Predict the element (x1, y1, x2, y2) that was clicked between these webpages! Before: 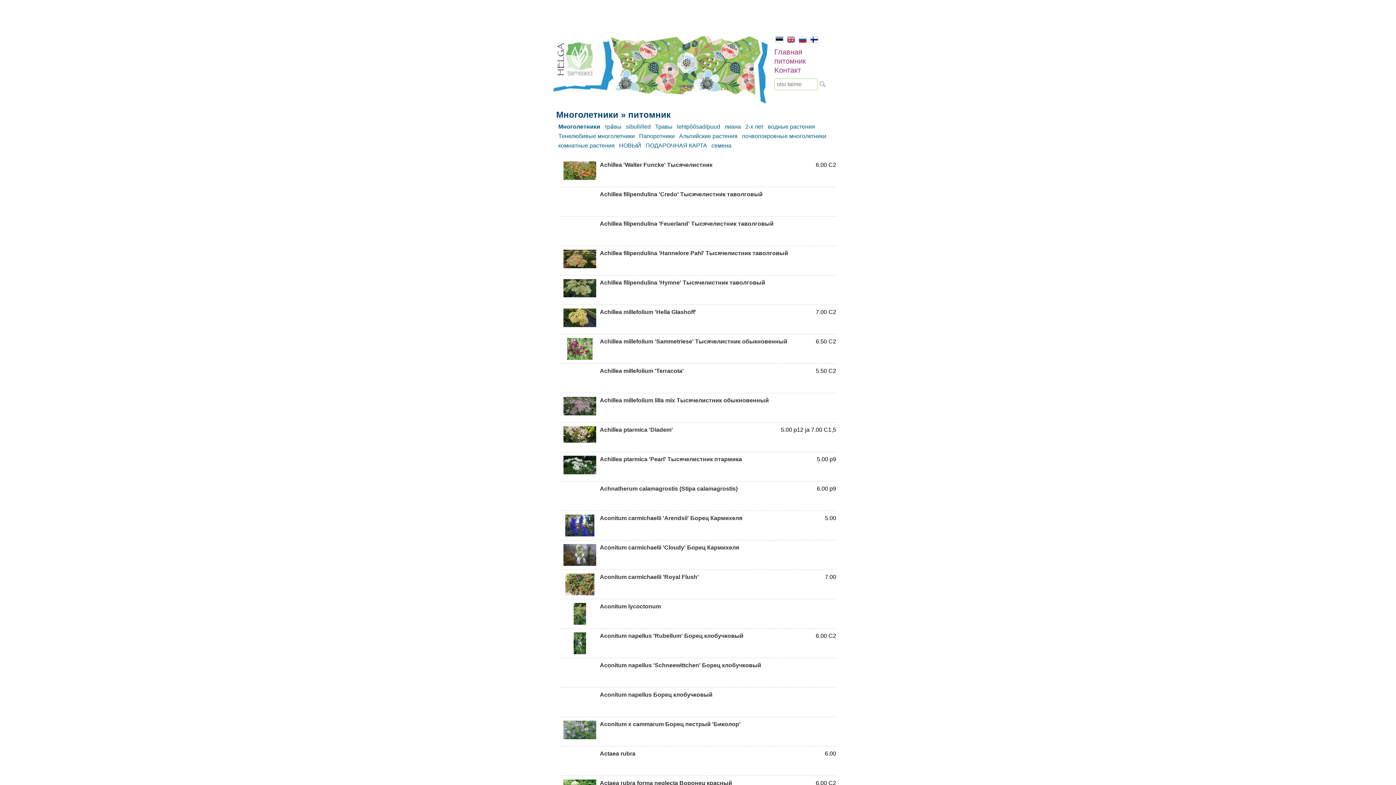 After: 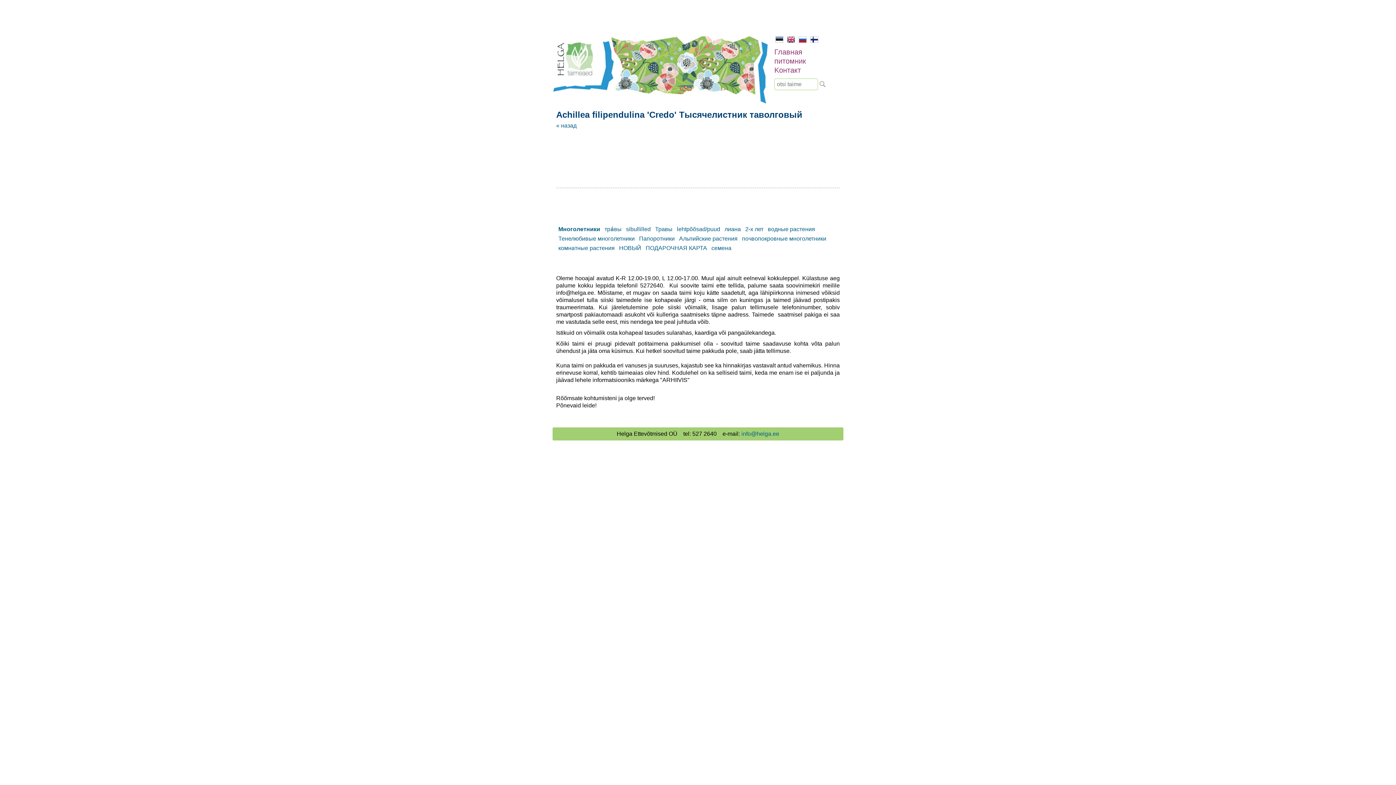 Action: bbox: (600, 191, 762, 197) label: Achillea filipendulina 'Credo' Тысячелистник таволговый